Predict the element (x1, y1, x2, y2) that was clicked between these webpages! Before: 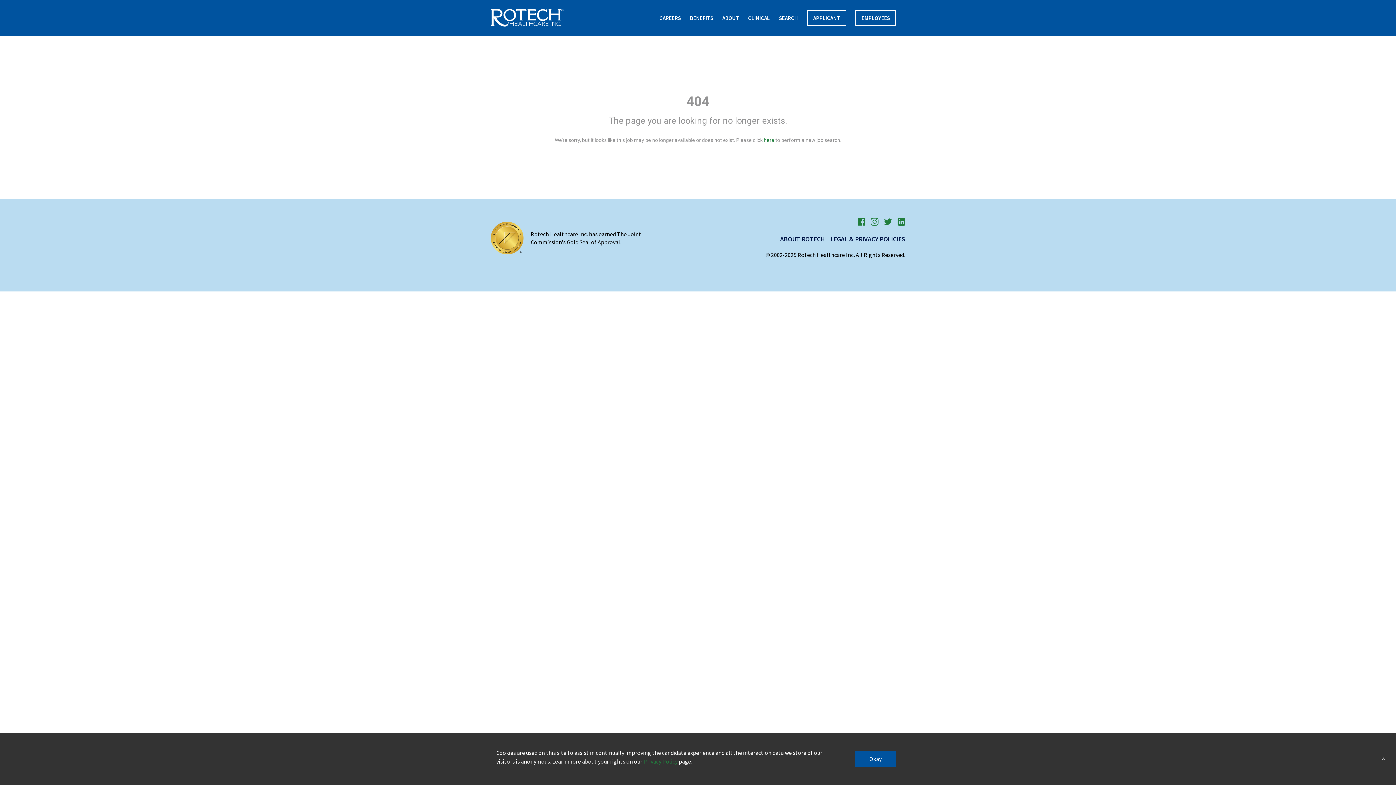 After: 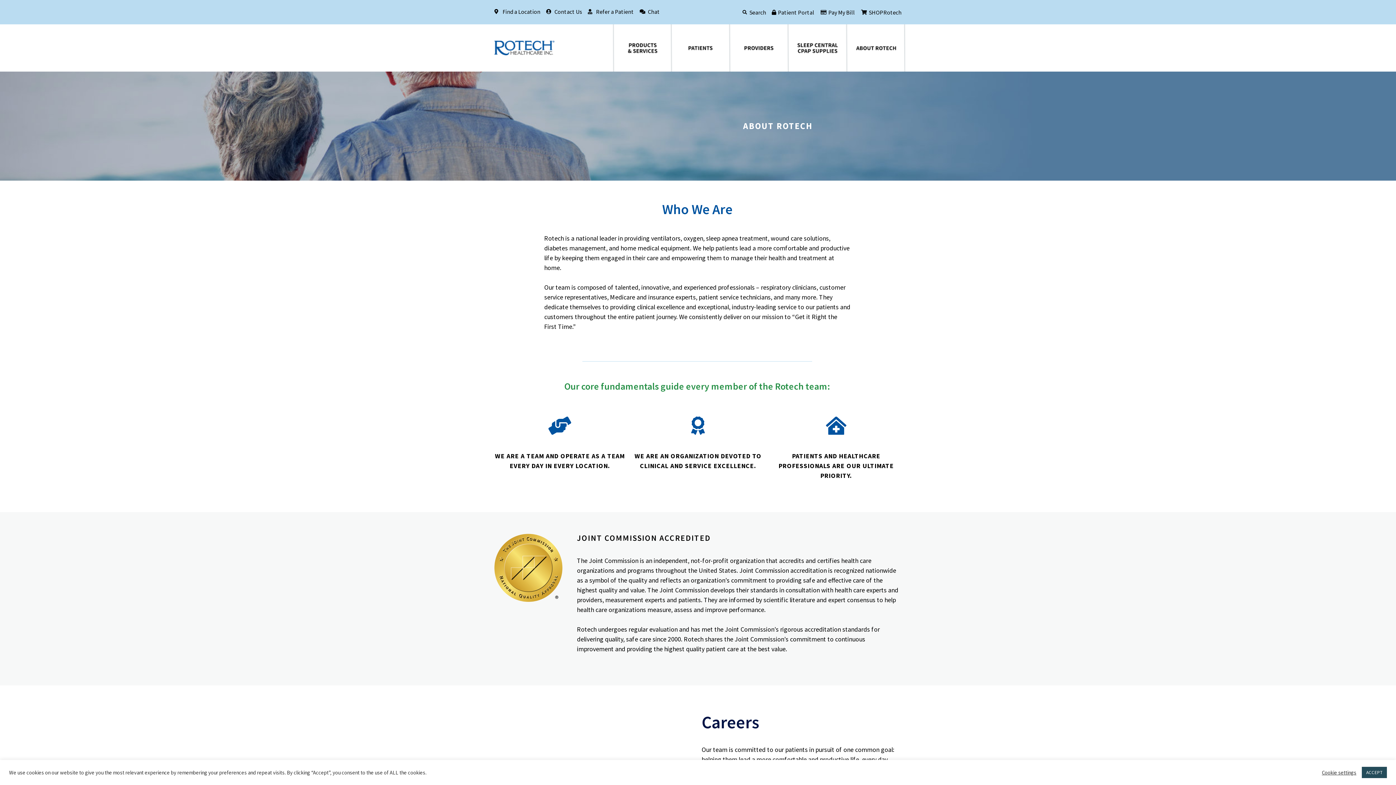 Action: label: ABOUT ROTECH bbox: (780, 234, 825, 243)